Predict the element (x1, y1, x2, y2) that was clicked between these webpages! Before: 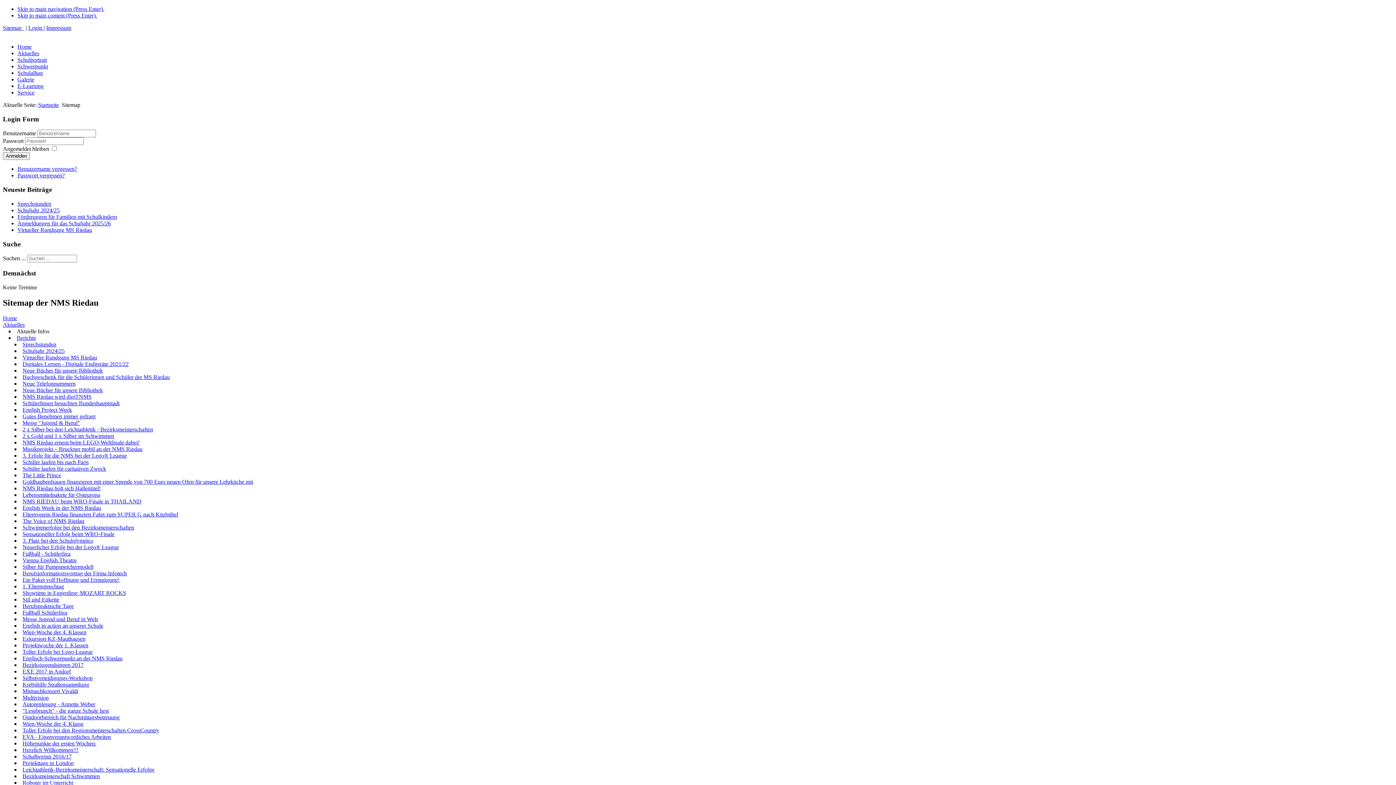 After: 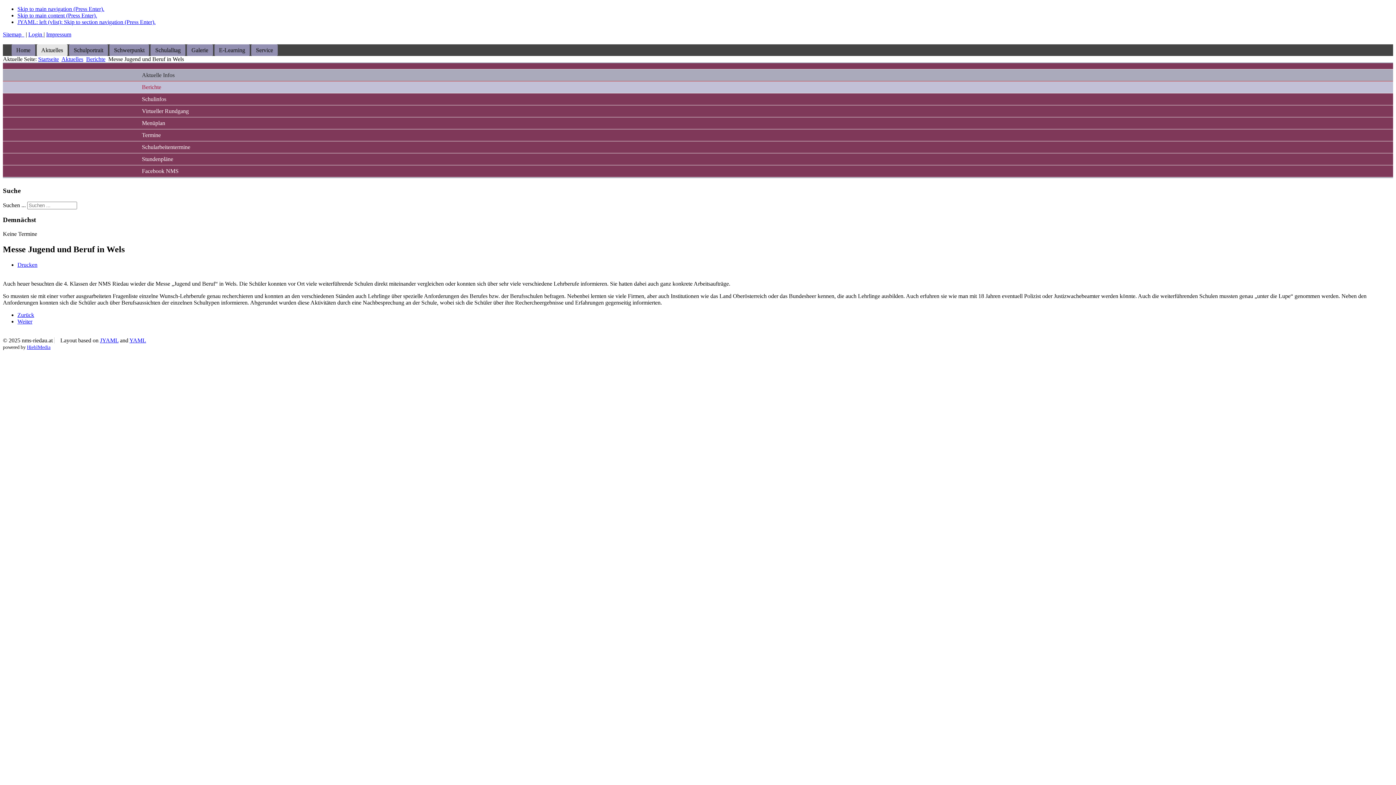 Action: label: Messe Jugend und Beruf in Wels bbox: (22, 616, 98, 622)